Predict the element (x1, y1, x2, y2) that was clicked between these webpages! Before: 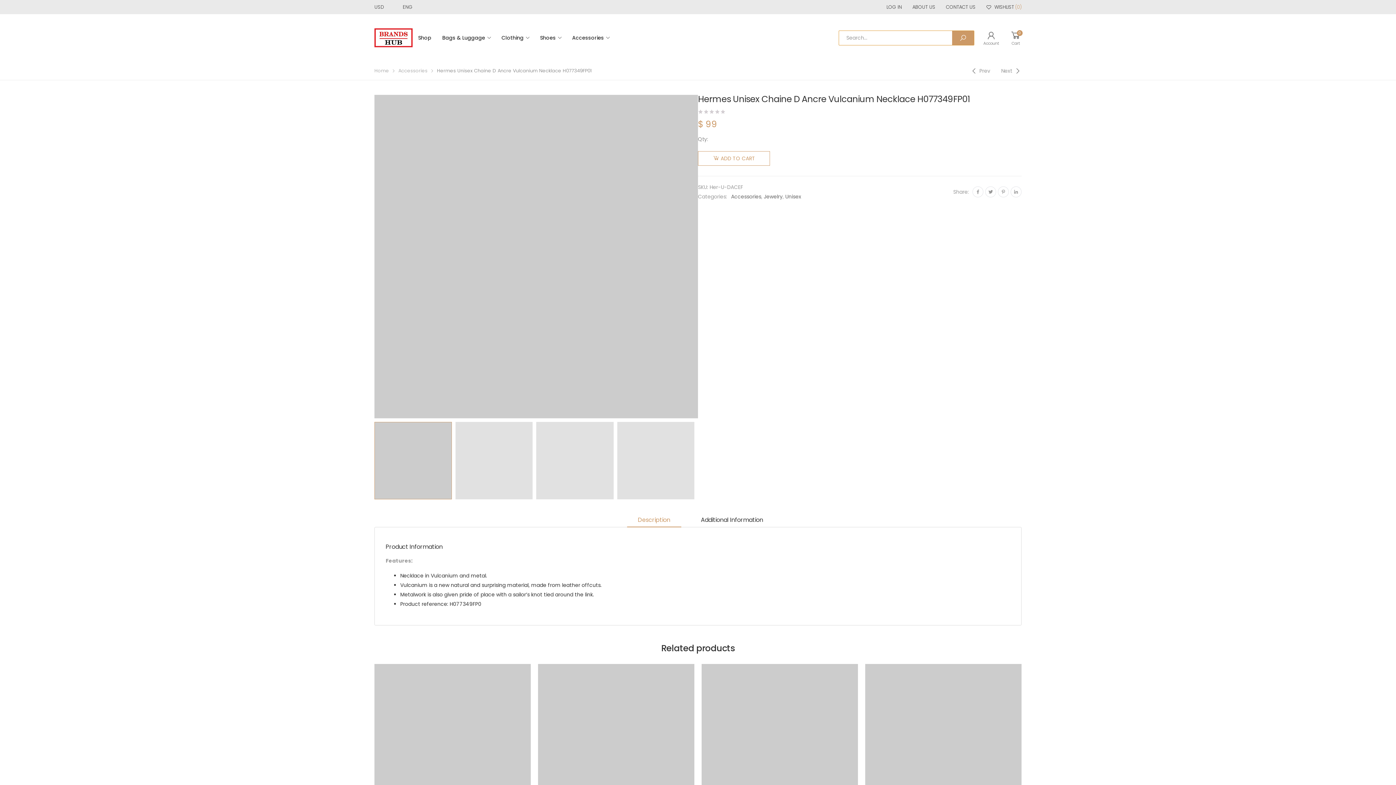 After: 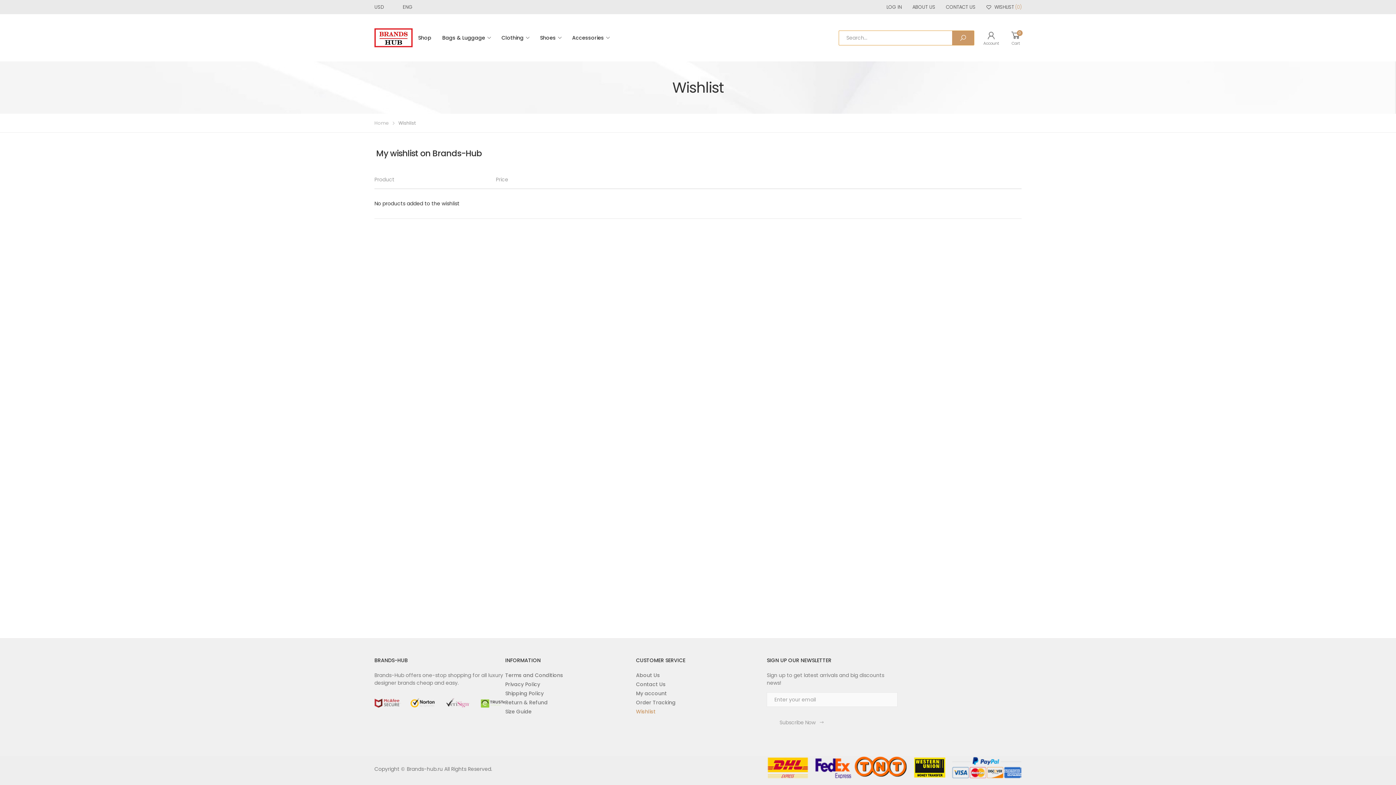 Action: bbox: (986, 3, 1021, 11) label: WISHLIST
(0)